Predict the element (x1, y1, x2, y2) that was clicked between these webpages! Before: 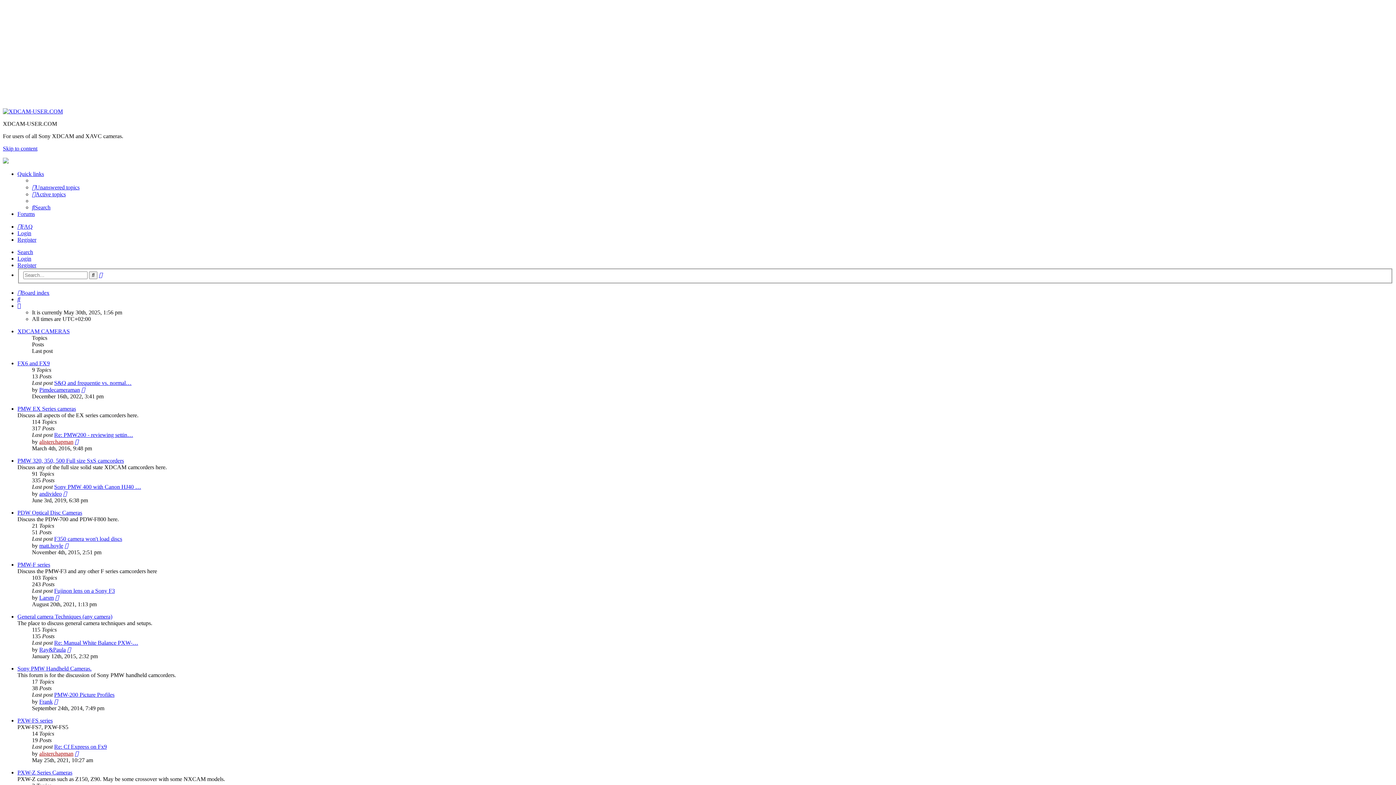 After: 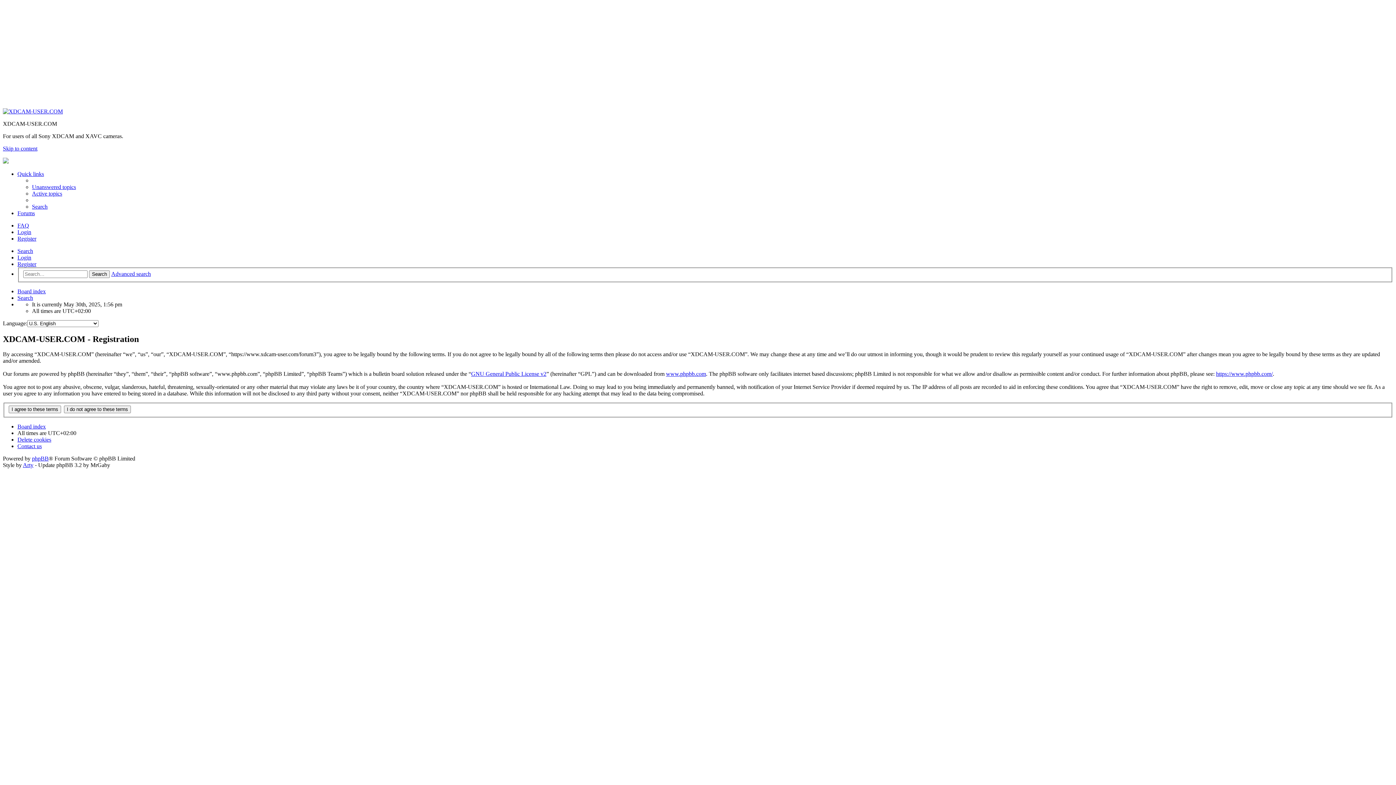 Action: bbox: (17, 262, 36, 268) label: Register